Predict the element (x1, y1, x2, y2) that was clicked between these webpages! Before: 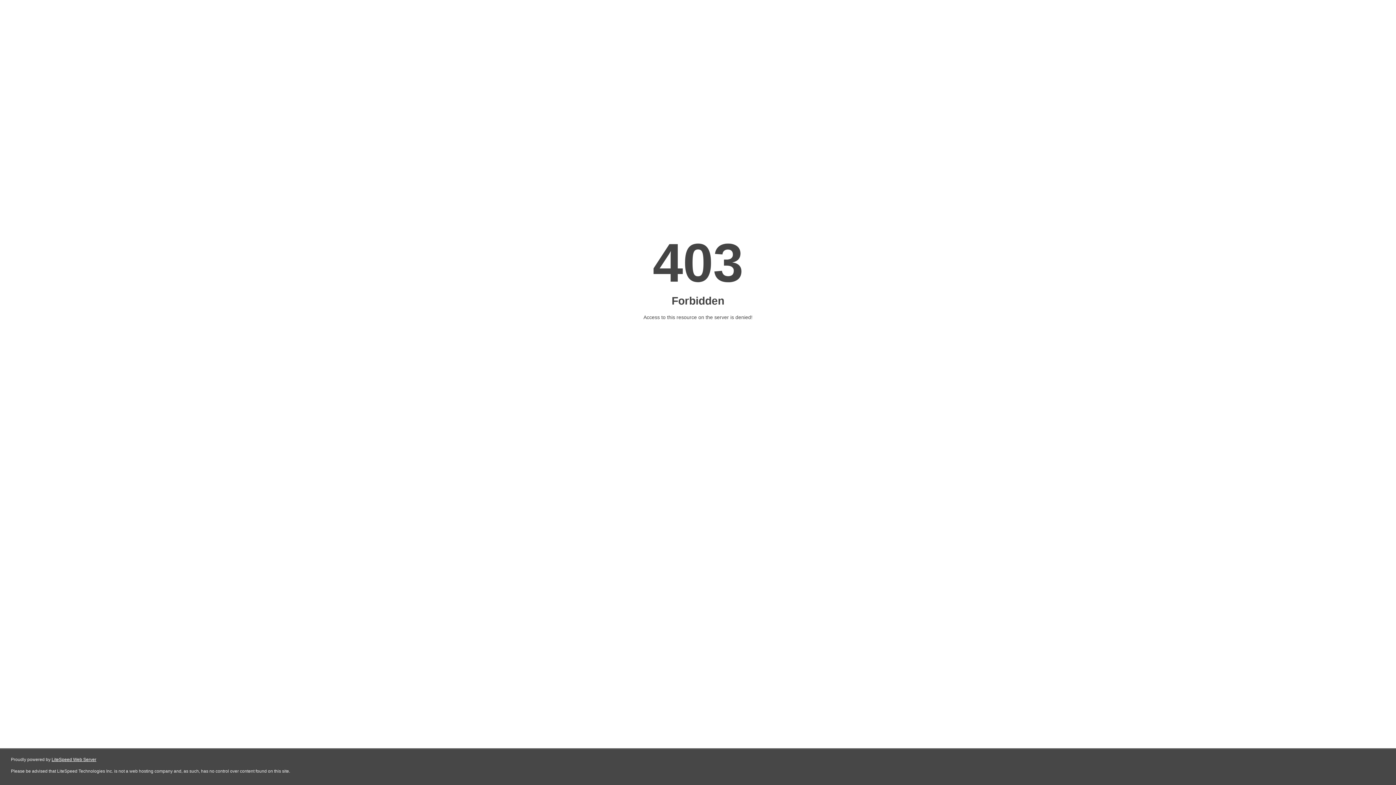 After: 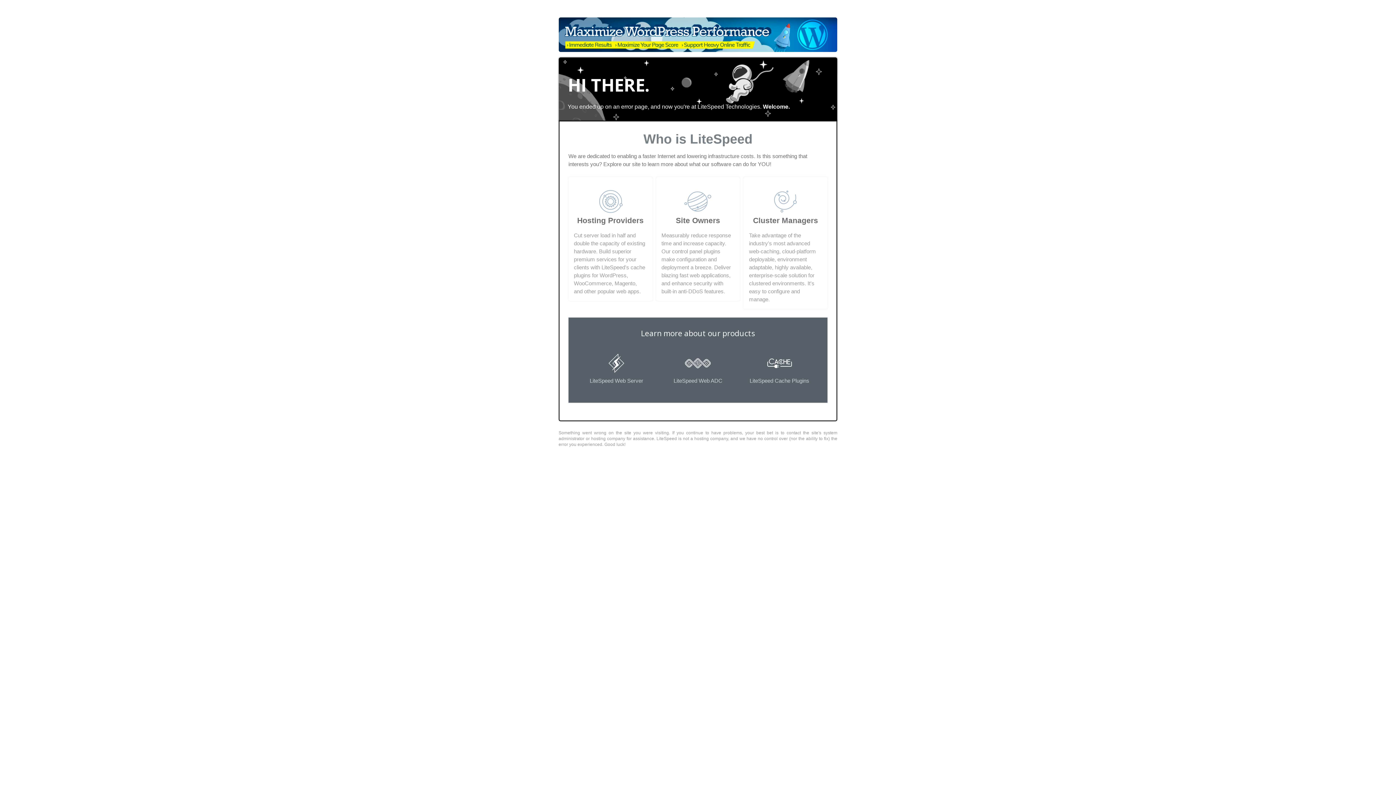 Action: label: LiteSpeed Web Server bbox: (51, 757, 96, 762)